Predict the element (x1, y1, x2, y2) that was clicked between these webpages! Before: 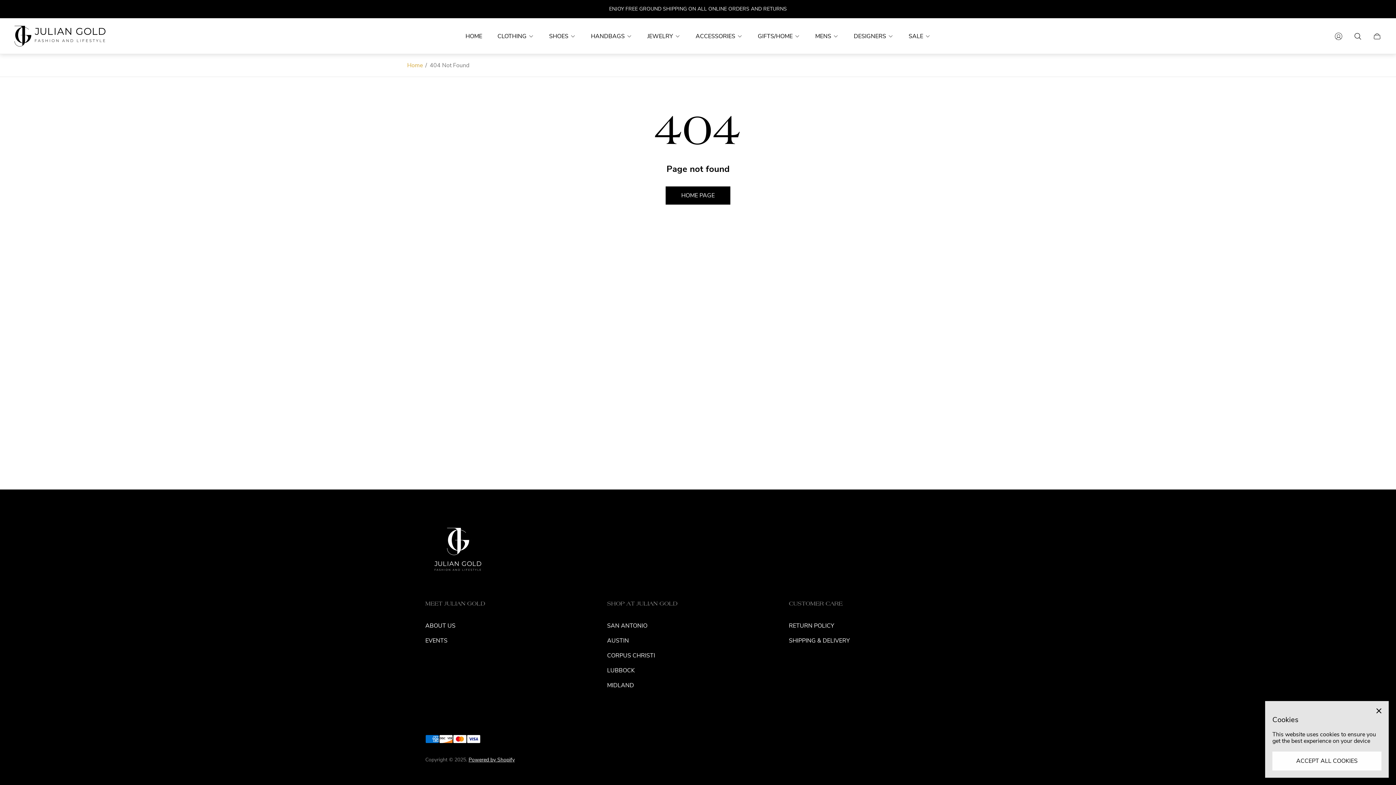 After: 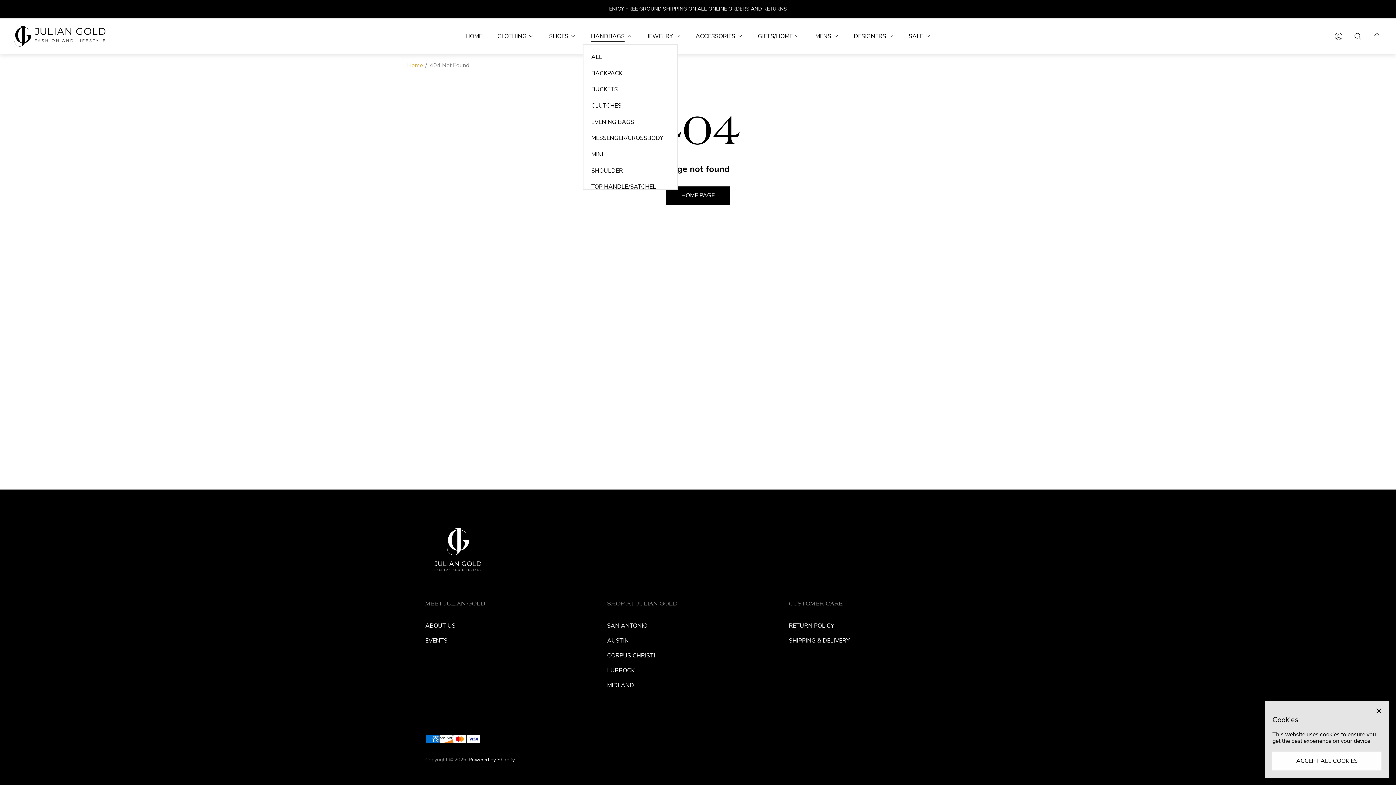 Action: bbox: (583, 28, 639, 44) label: HANDBAGS